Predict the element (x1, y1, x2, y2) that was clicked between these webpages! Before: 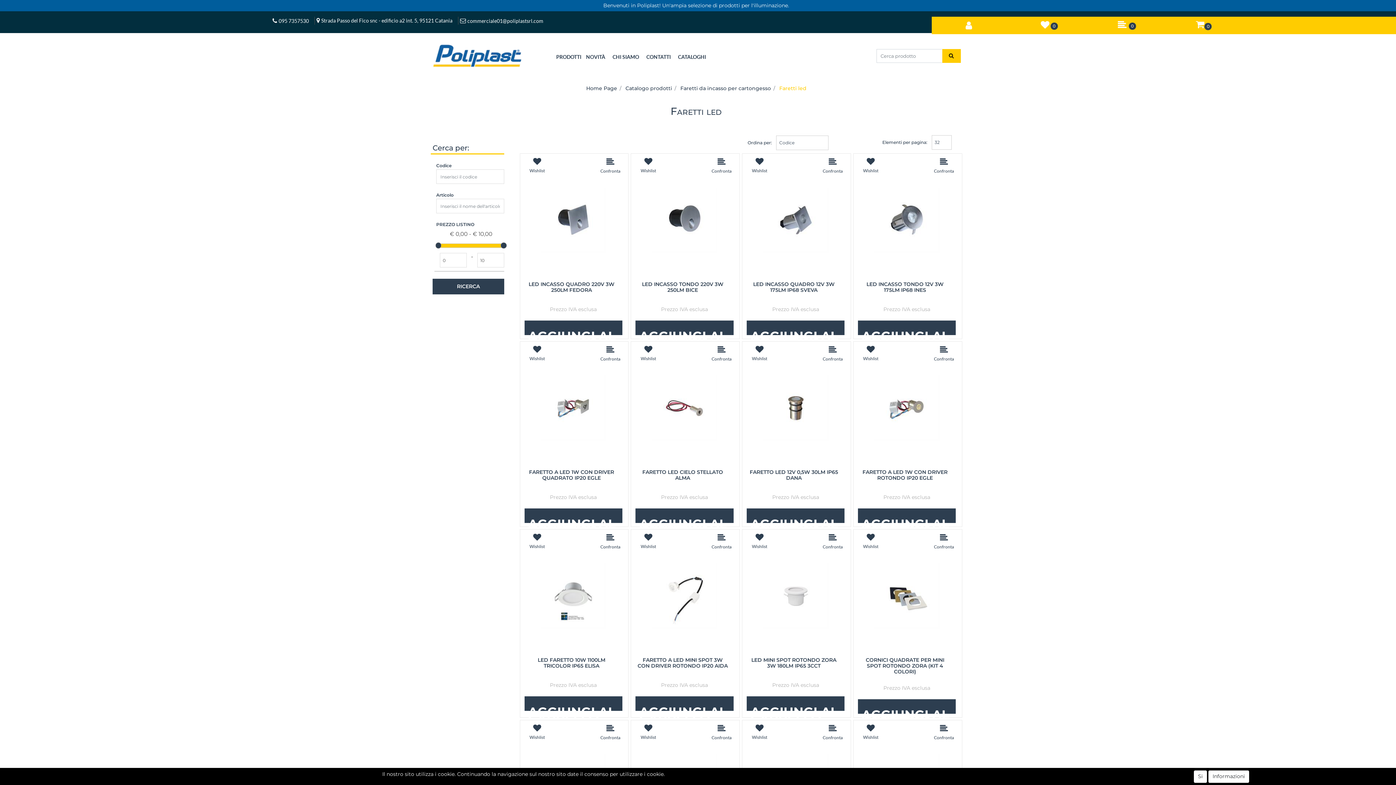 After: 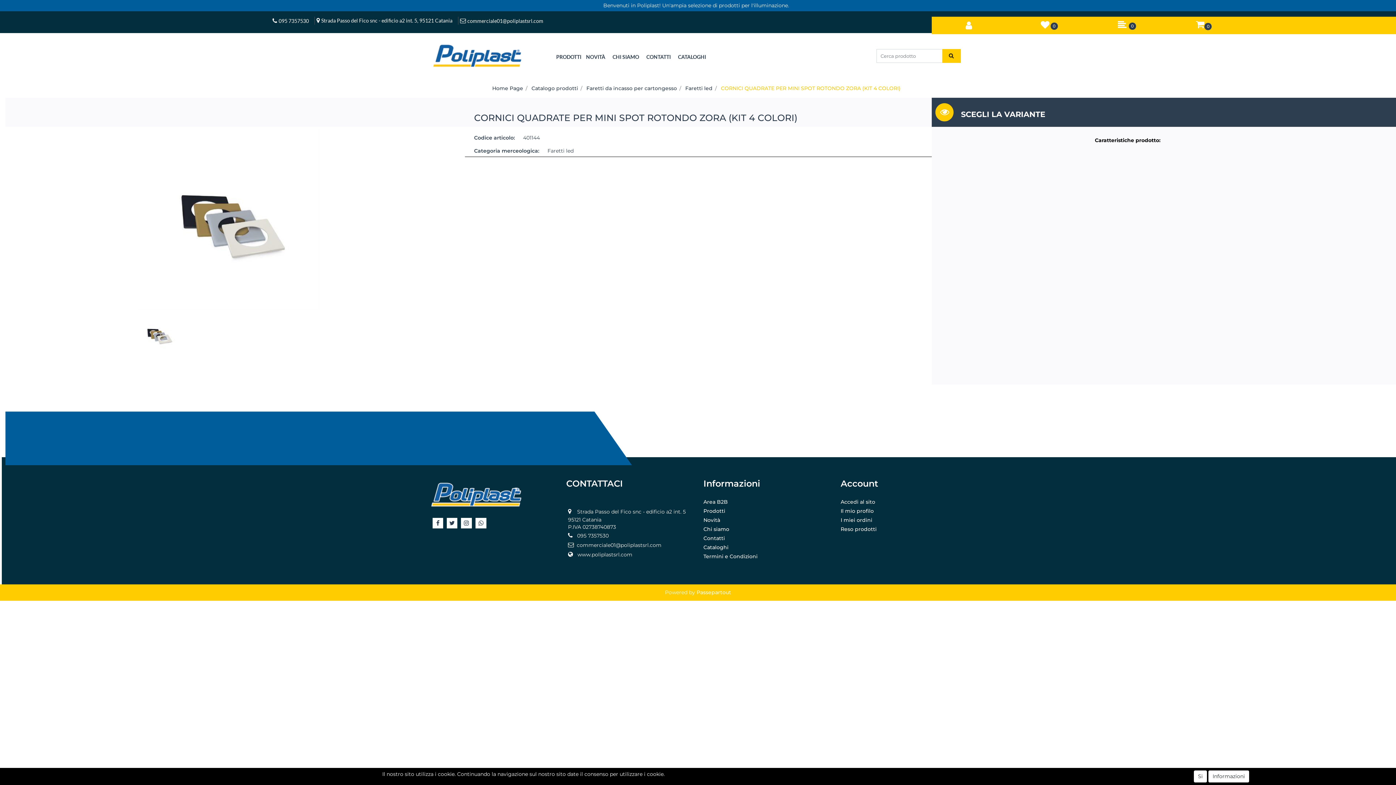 Action: bbox: (861, 707, 949, 729) label: AGGIUNGI AL CARRELLO